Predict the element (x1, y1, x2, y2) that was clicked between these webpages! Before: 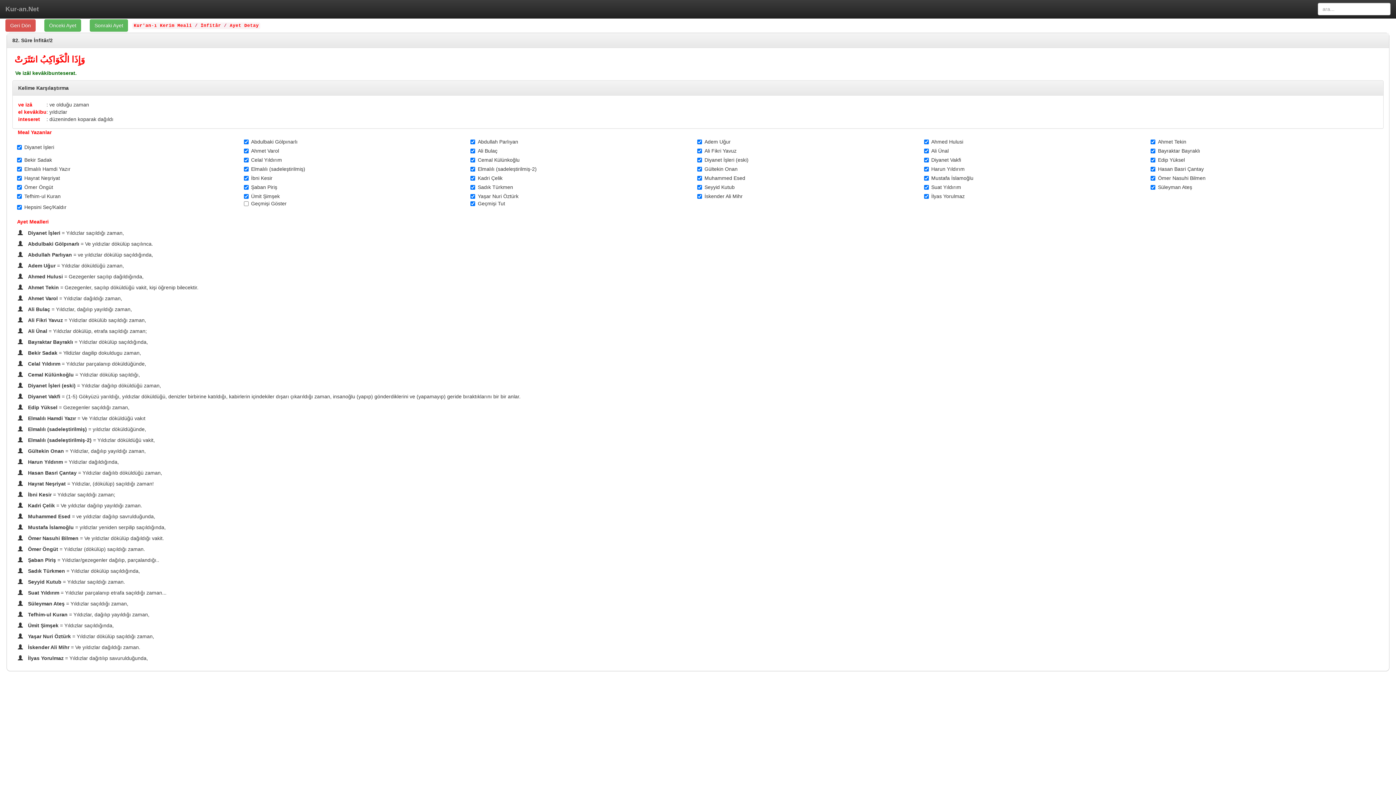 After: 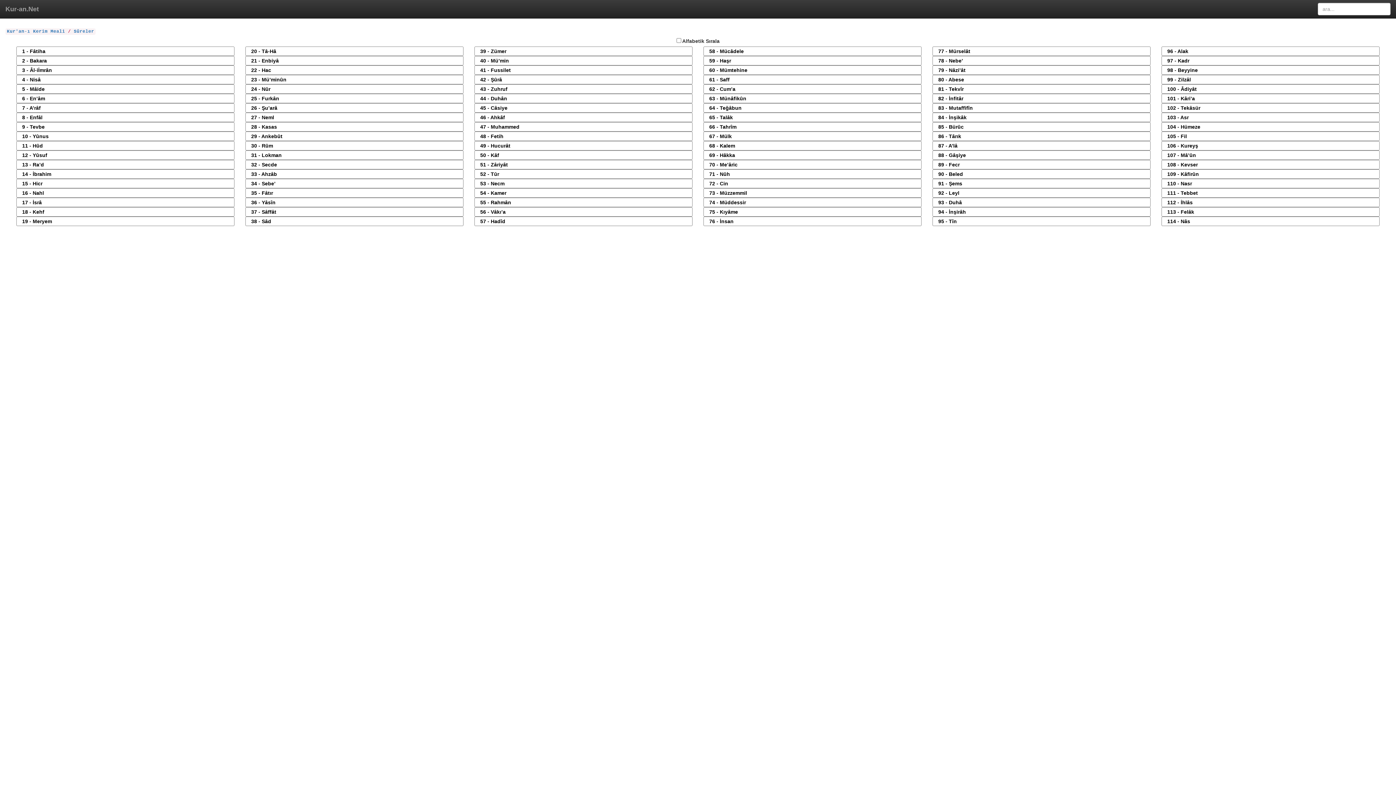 Action: label: Kur'an-ı Kerim Meali bbox: (133, 23, 192, 28)